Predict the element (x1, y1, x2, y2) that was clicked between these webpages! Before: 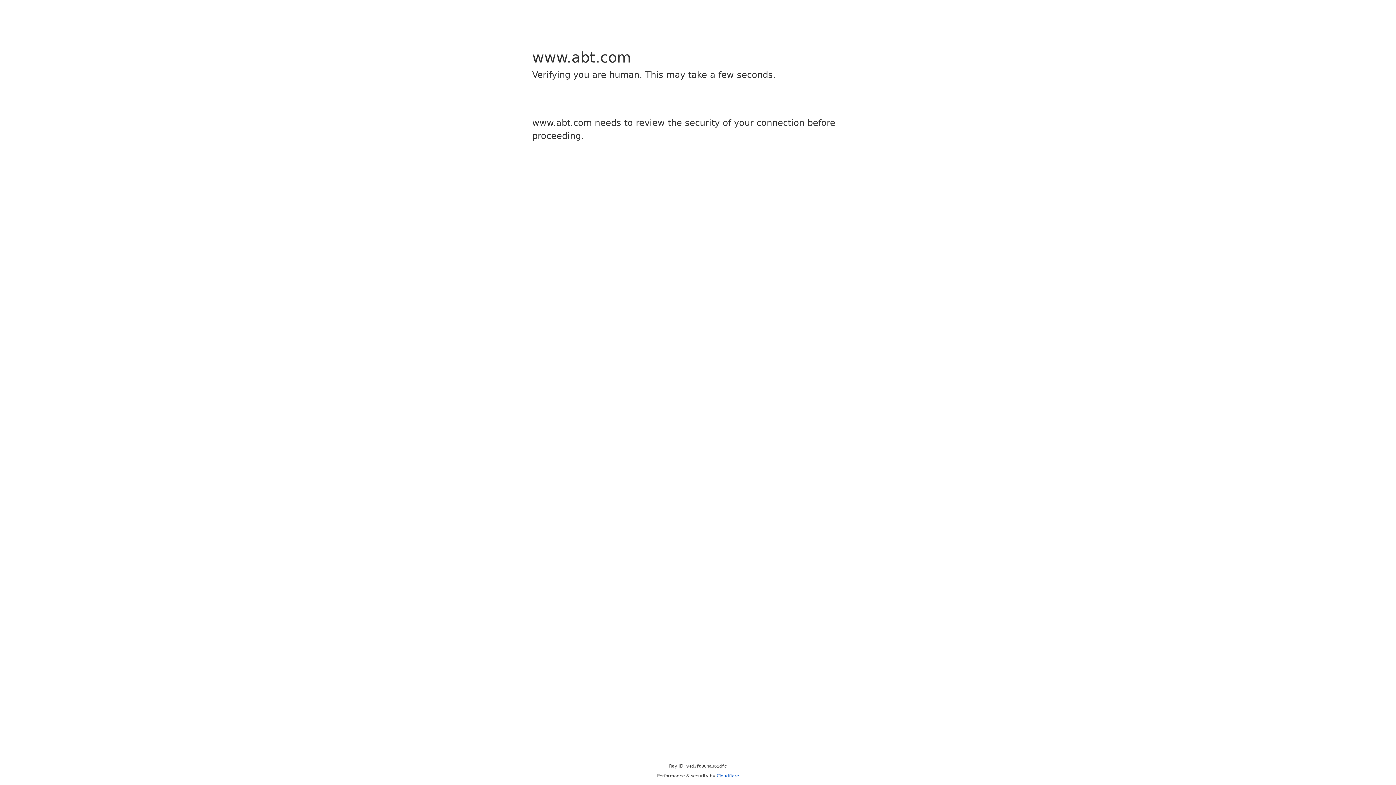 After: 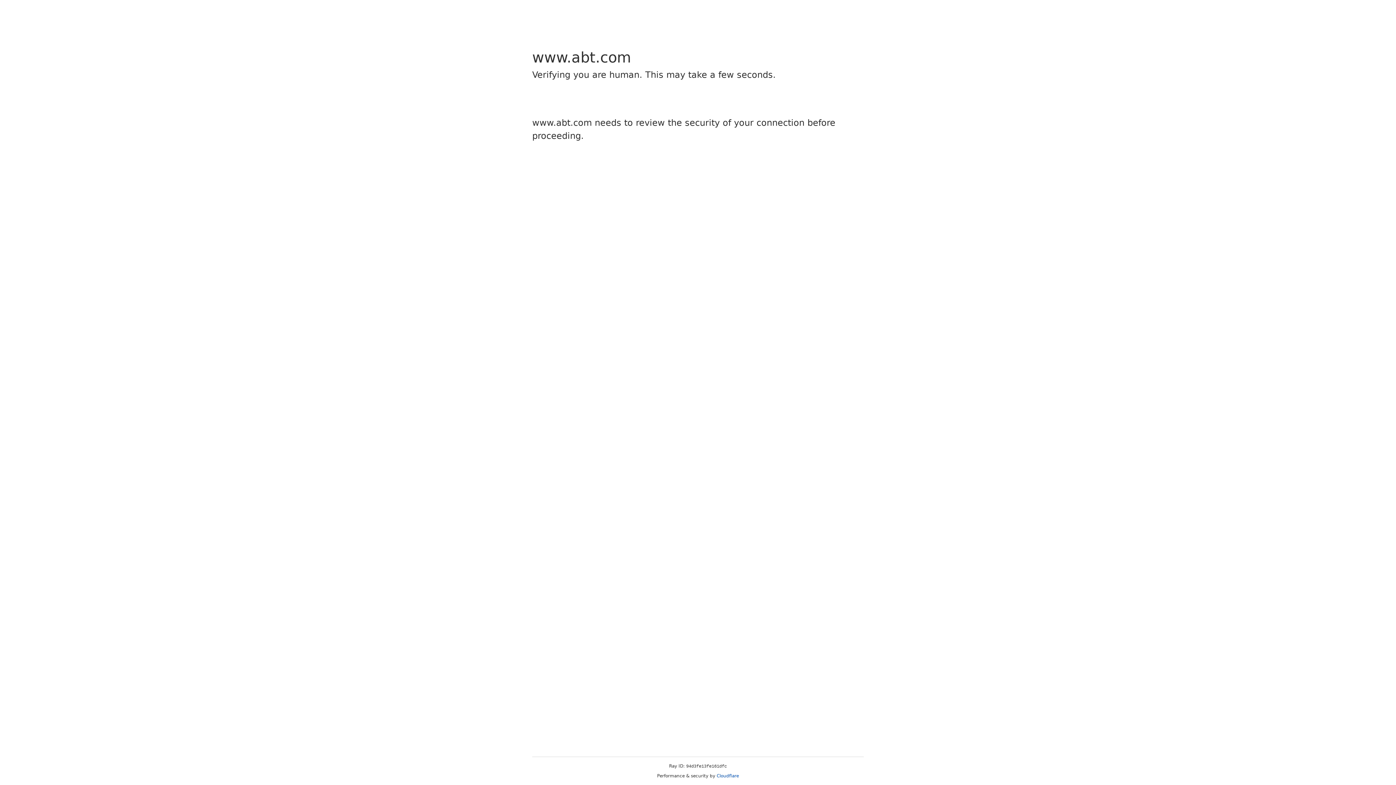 Action: bbox: (716, 773, 739, 778) label: Cloudflare